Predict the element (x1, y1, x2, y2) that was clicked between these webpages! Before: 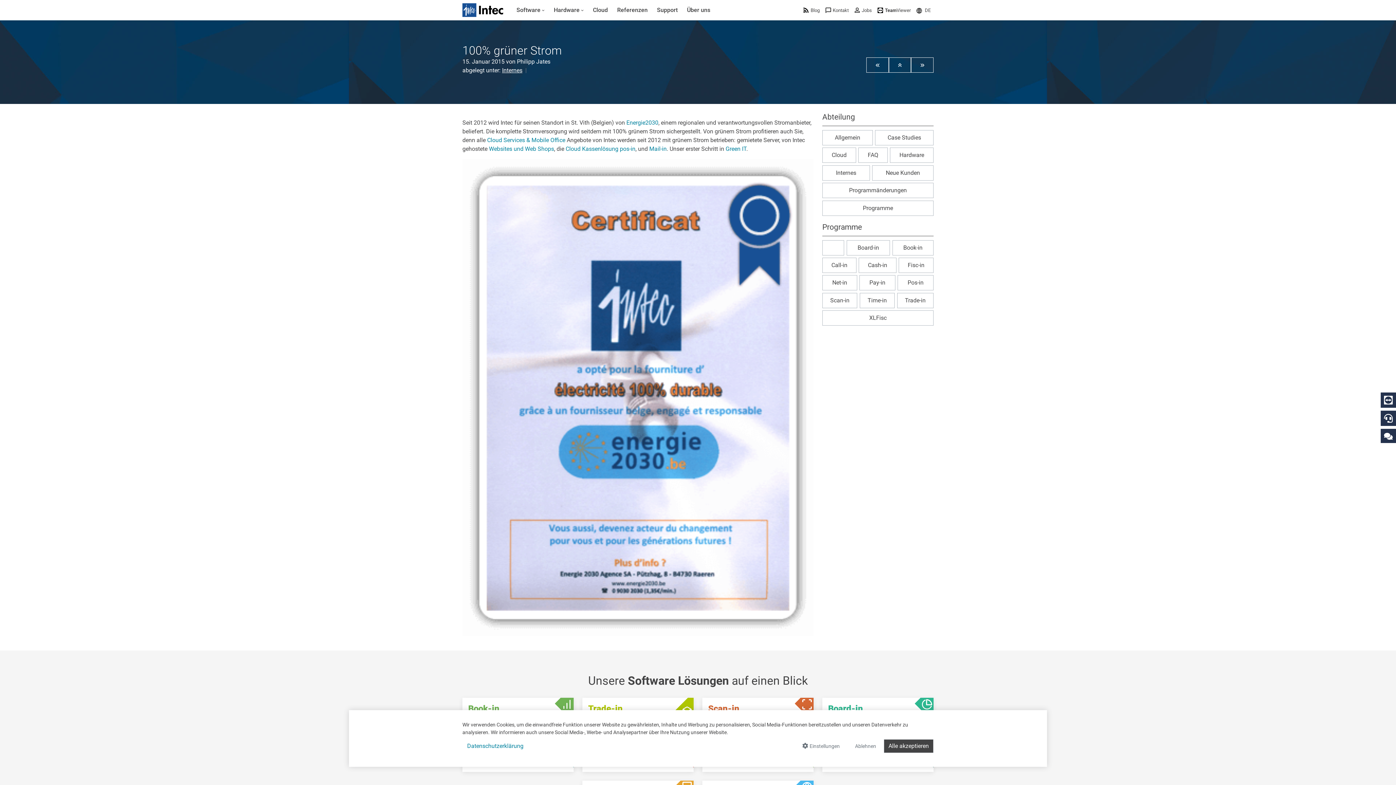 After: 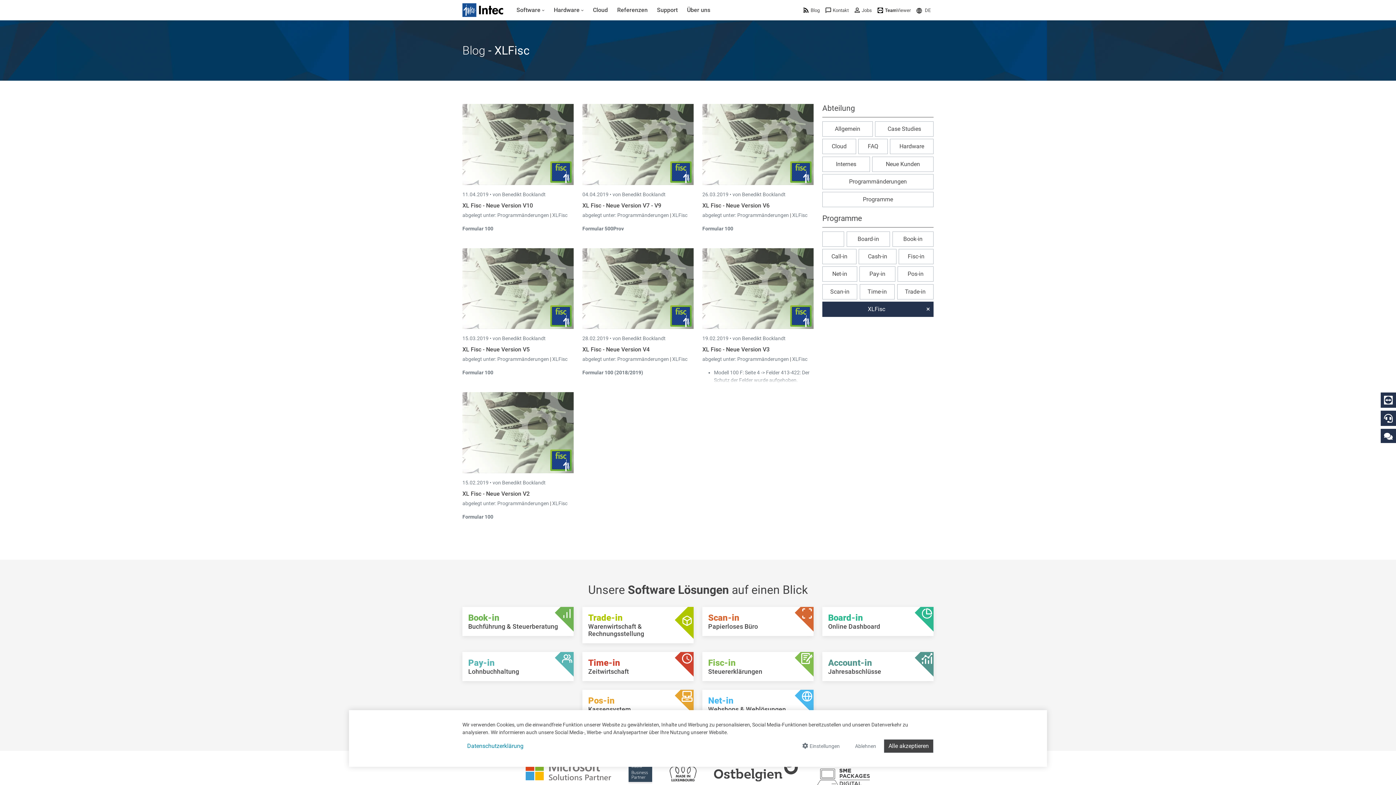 Action: bbox: (822, 310, 933, 325) label: XLFisc